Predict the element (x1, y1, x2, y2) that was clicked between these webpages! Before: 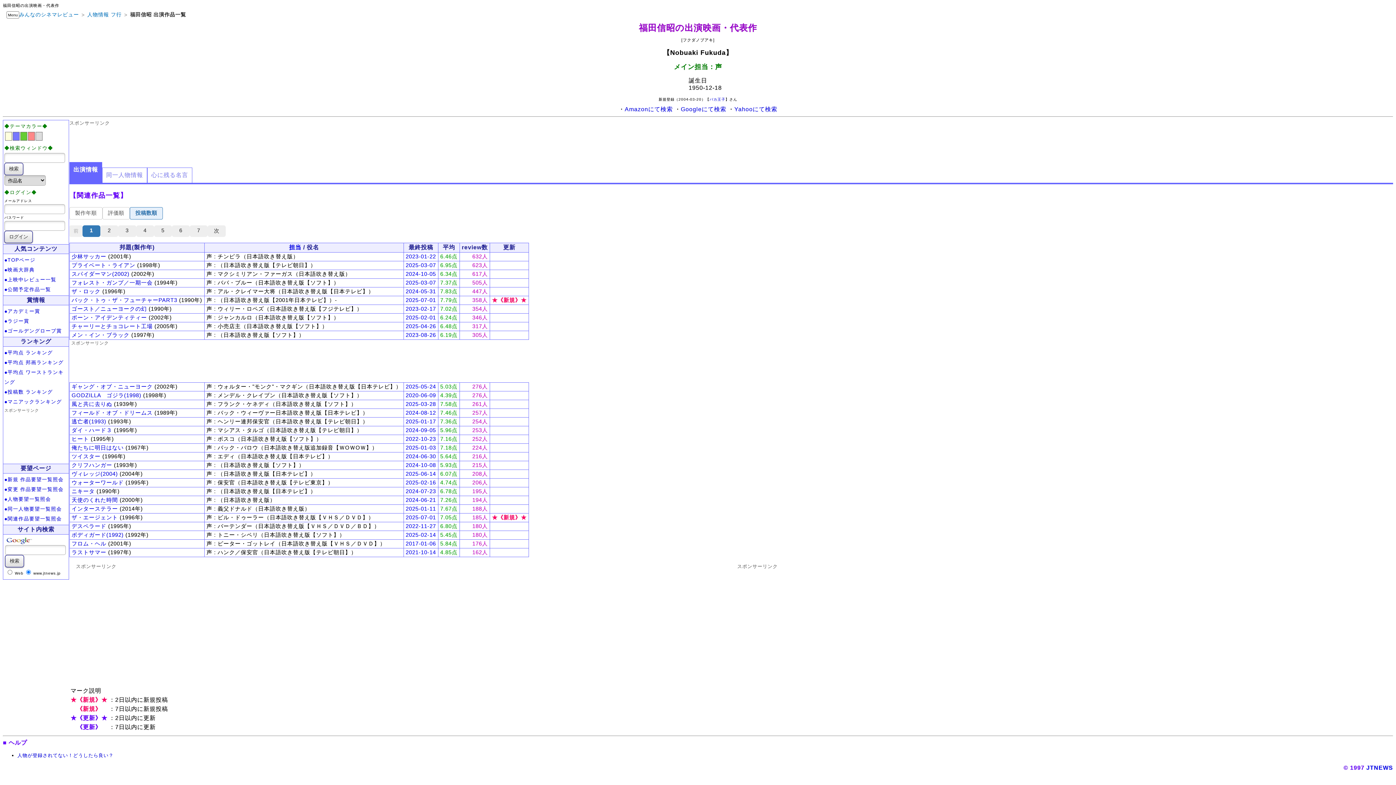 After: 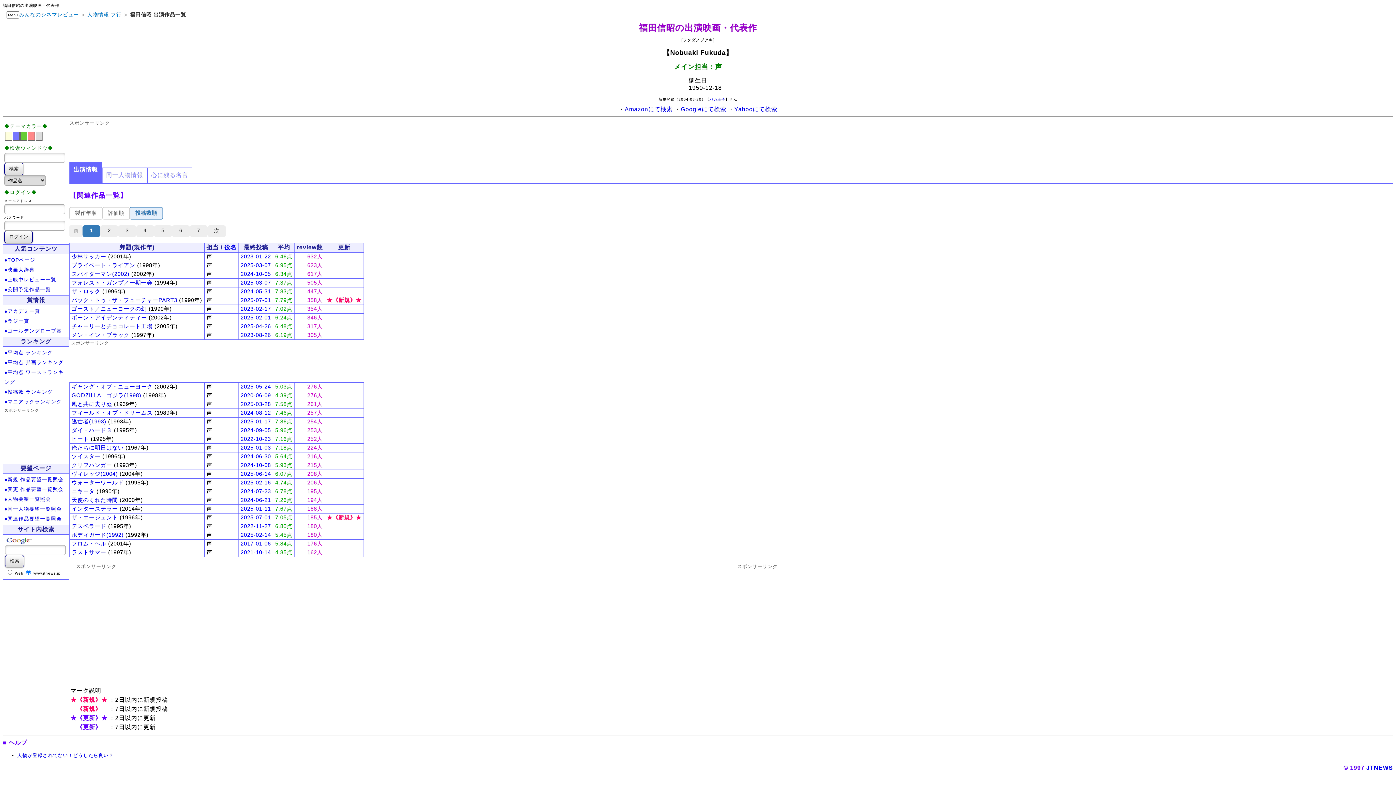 Action: label: 担当 bbox: (289, 244, 301, 250)